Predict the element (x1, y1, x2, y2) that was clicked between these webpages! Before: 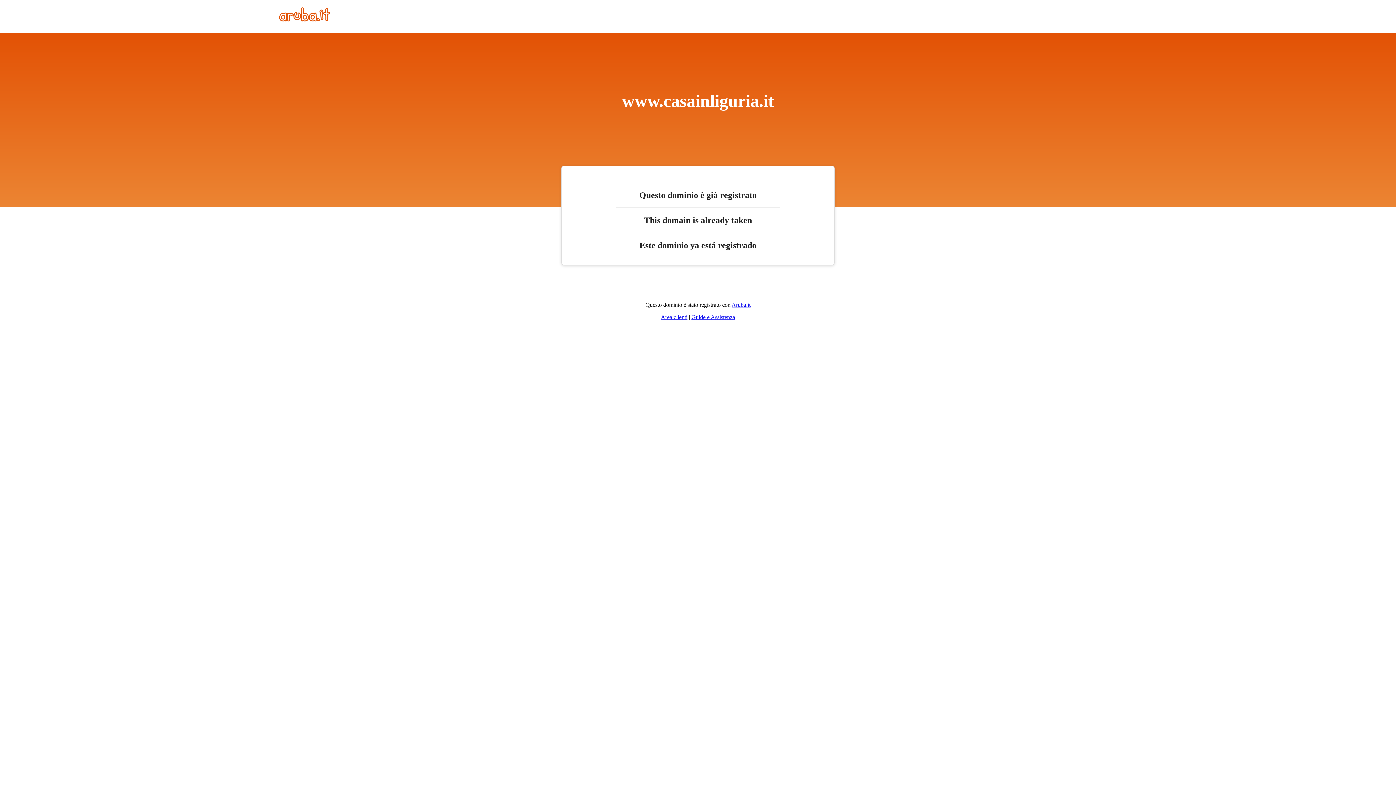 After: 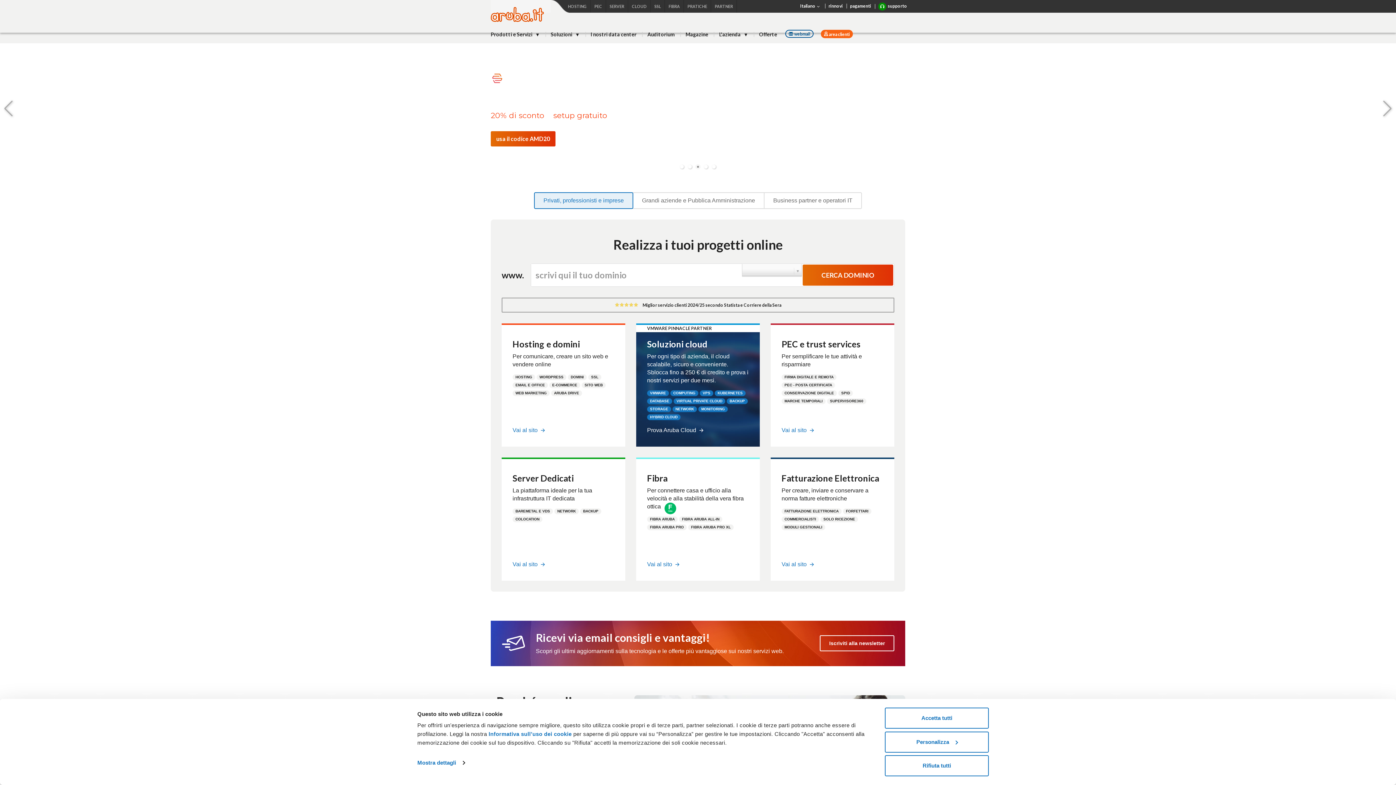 Action: bbox: (731, 301, 750, 308) label: Aruba.it